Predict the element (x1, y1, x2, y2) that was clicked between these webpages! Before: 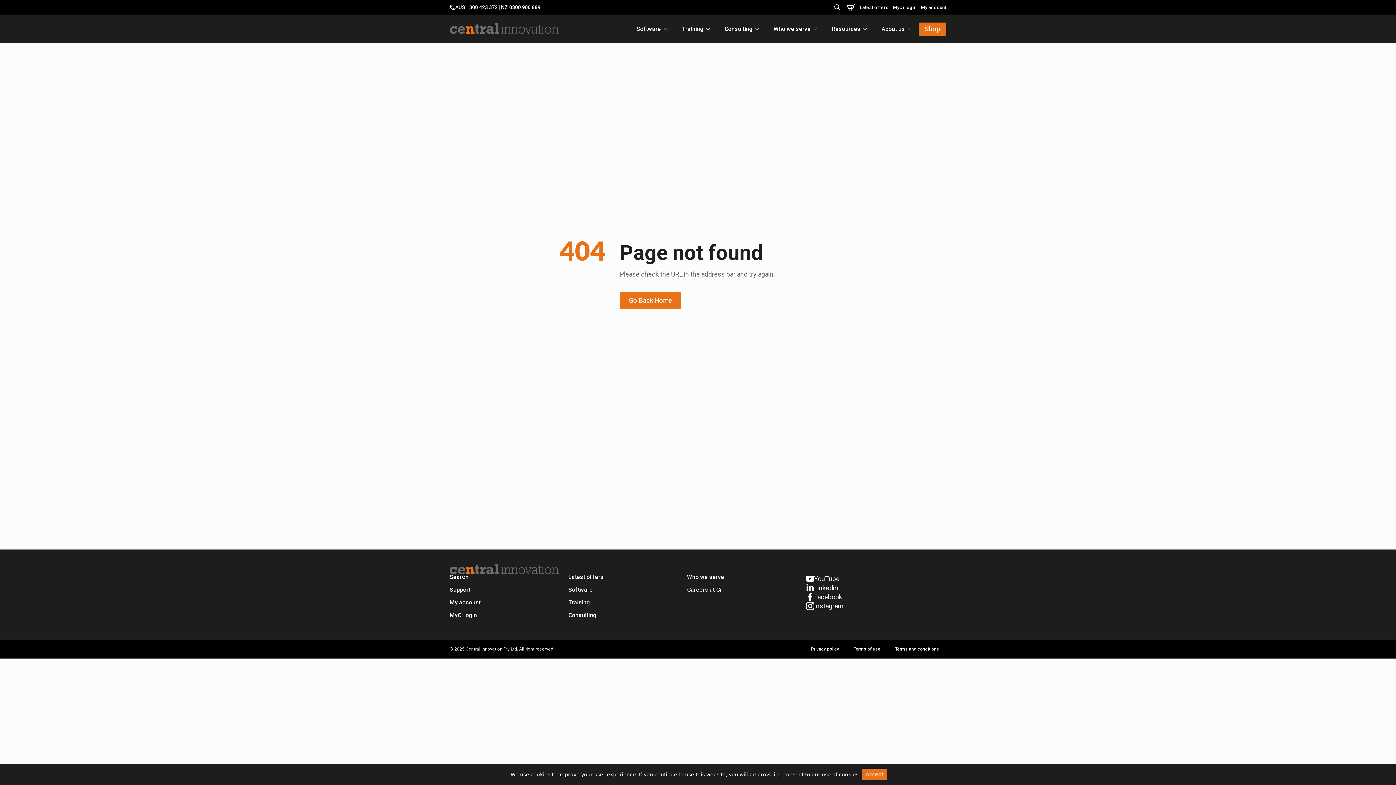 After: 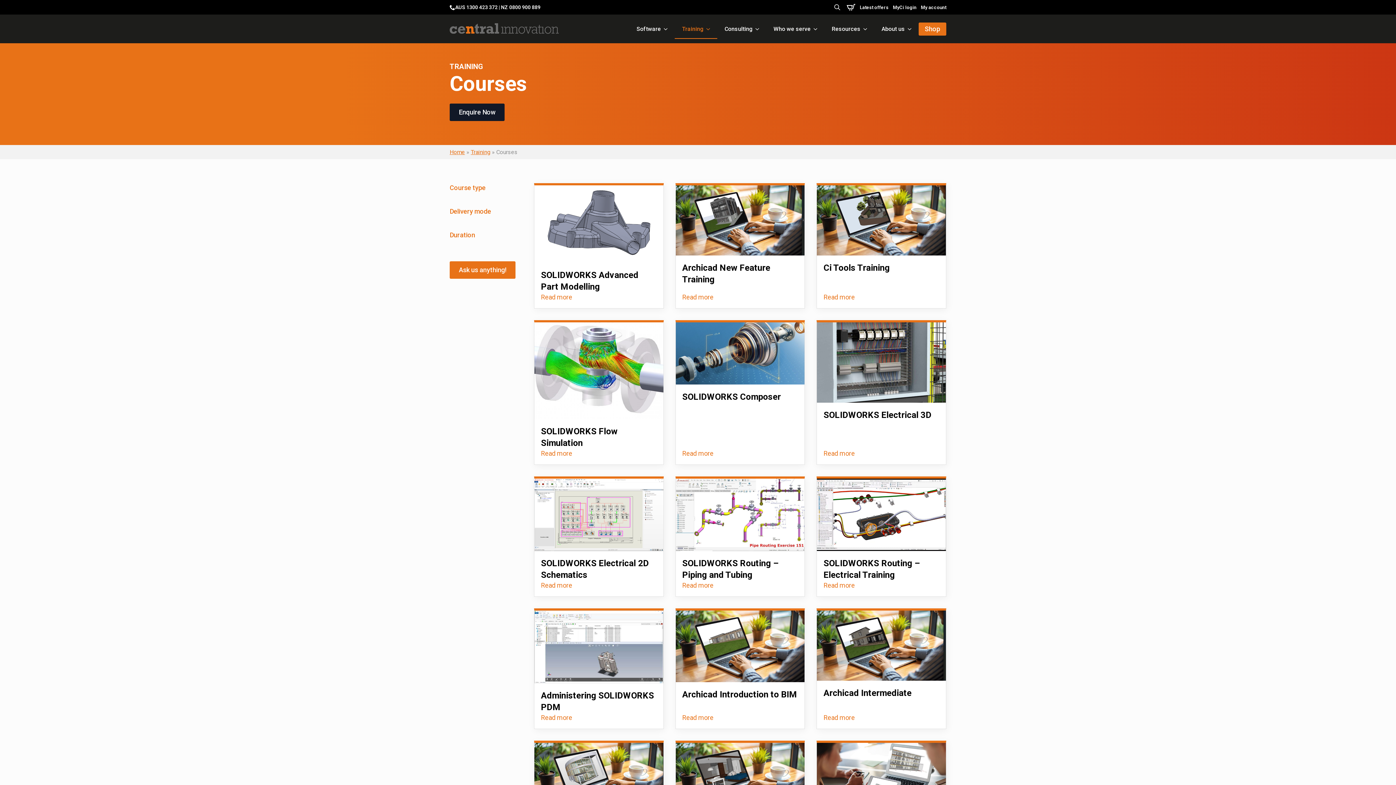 Action: label: Training bbox: (568, 600, 687, 612)